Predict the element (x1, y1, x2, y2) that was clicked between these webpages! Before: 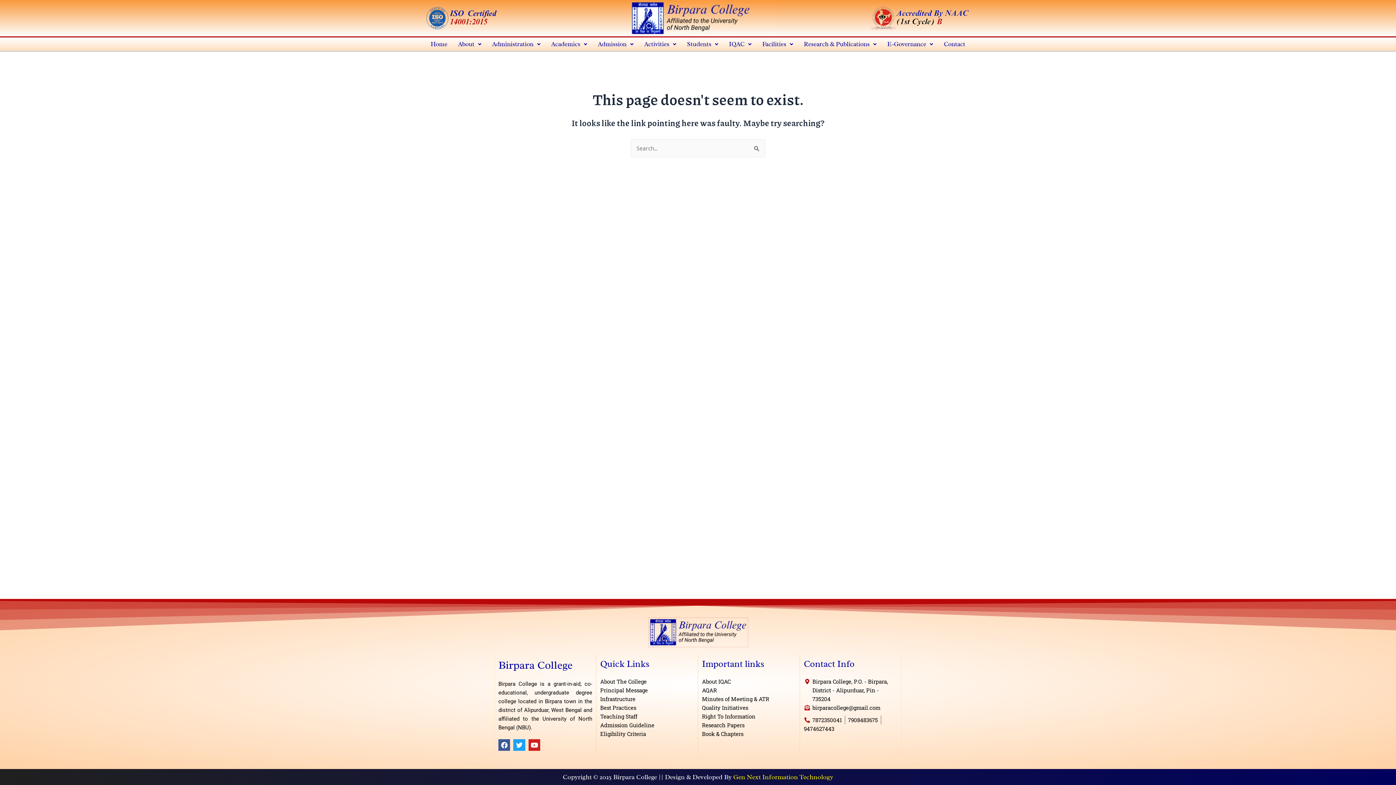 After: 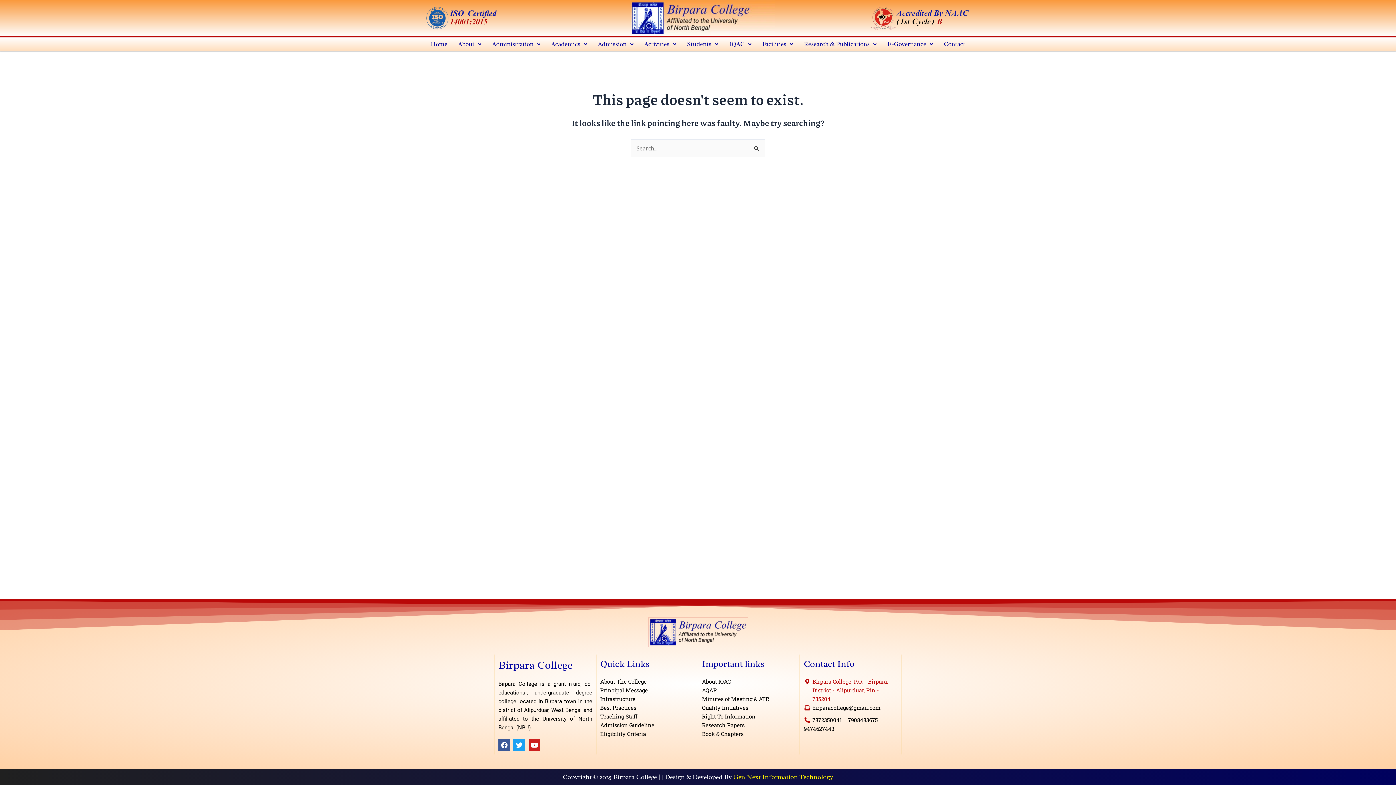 Action: bbox: (804, 677, 897, 703) label: Birpara College, P.O. - Birpara, District - Alipurduar, Pin - 735204